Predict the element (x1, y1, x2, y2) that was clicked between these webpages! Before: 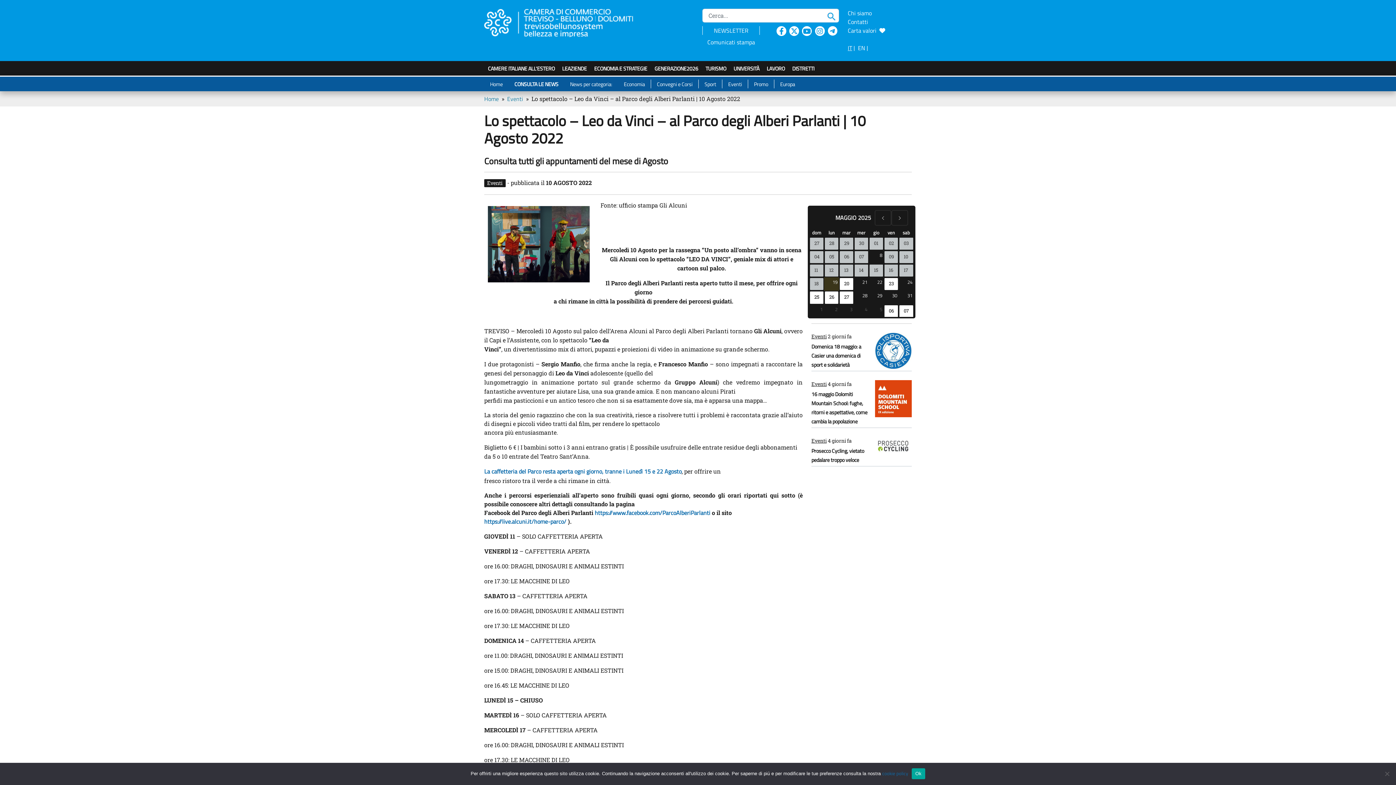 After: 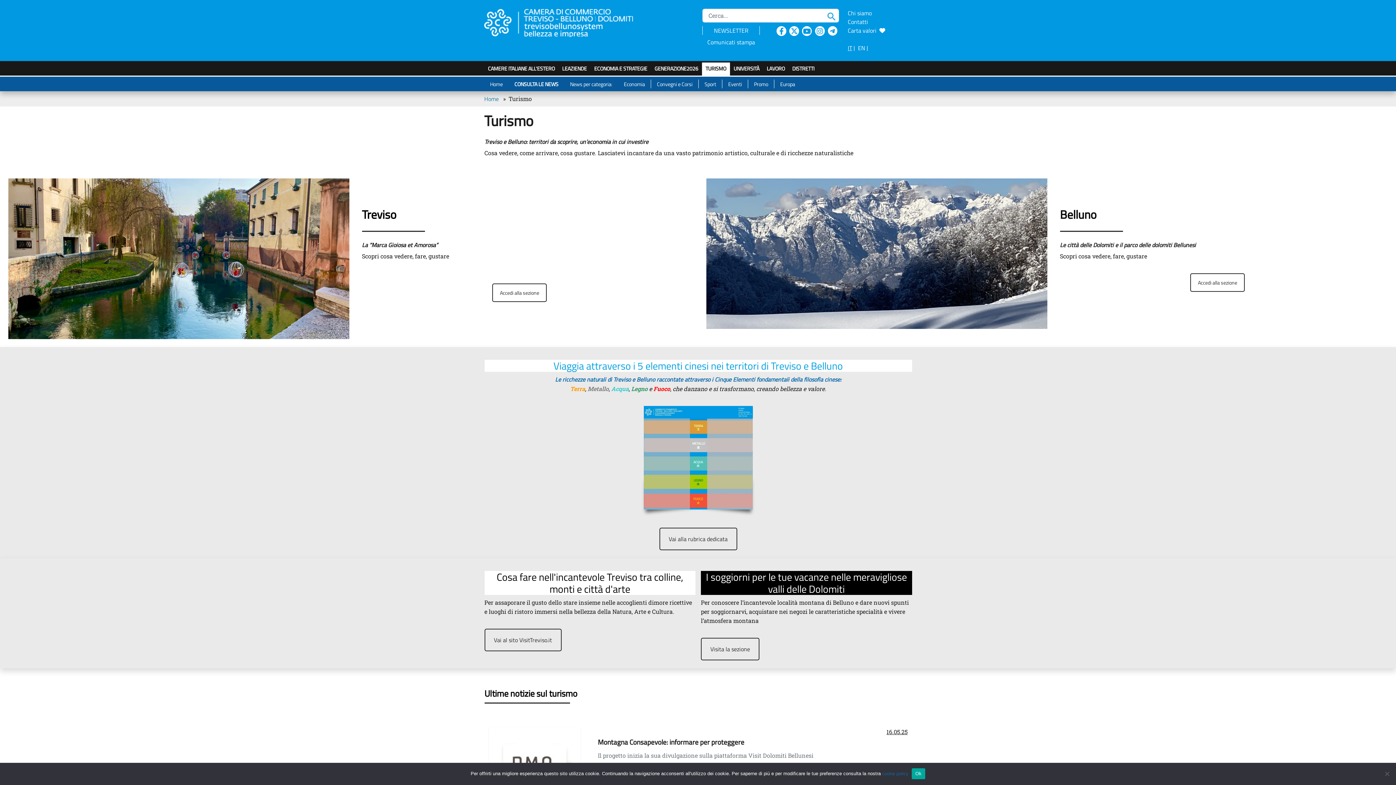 Action: label: TURISMO bbox: (702, 62, 730, 77)